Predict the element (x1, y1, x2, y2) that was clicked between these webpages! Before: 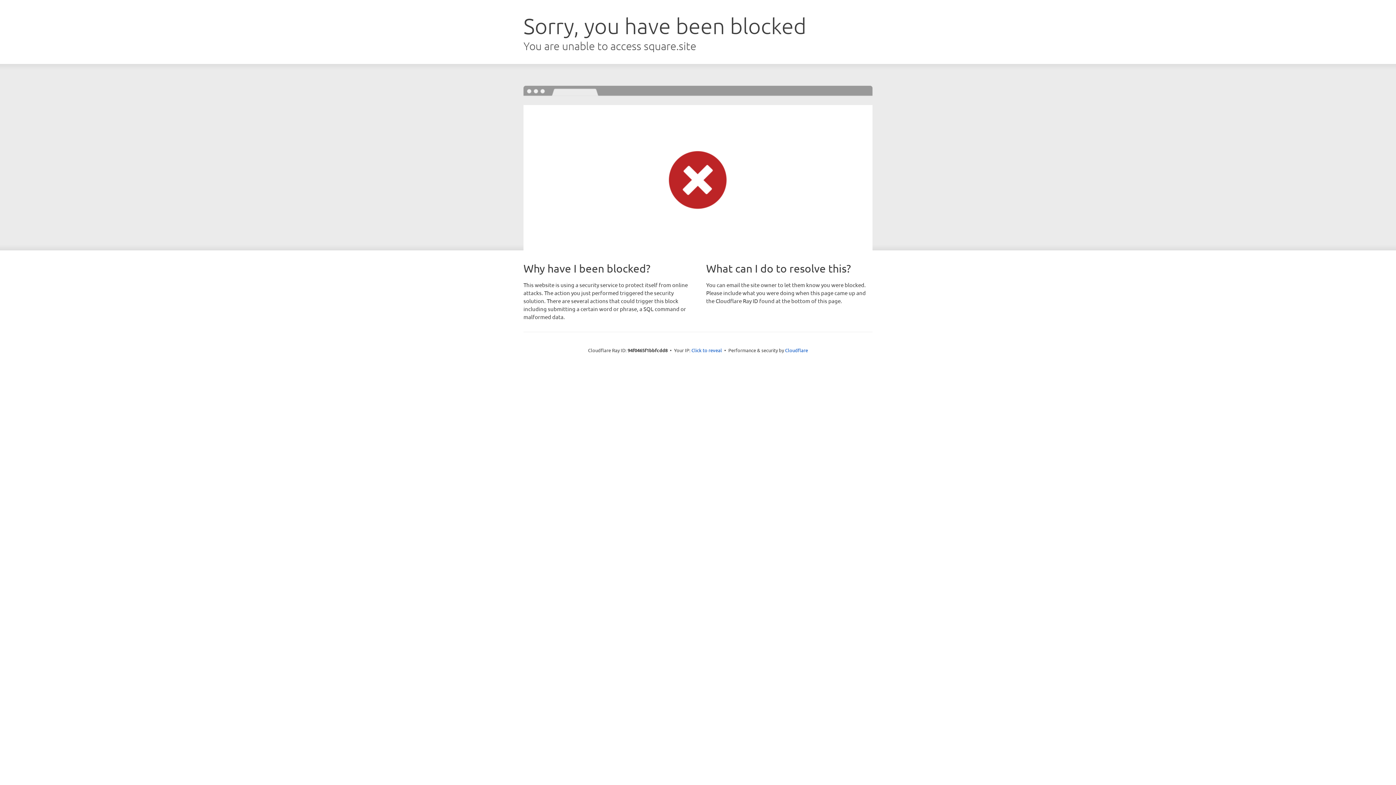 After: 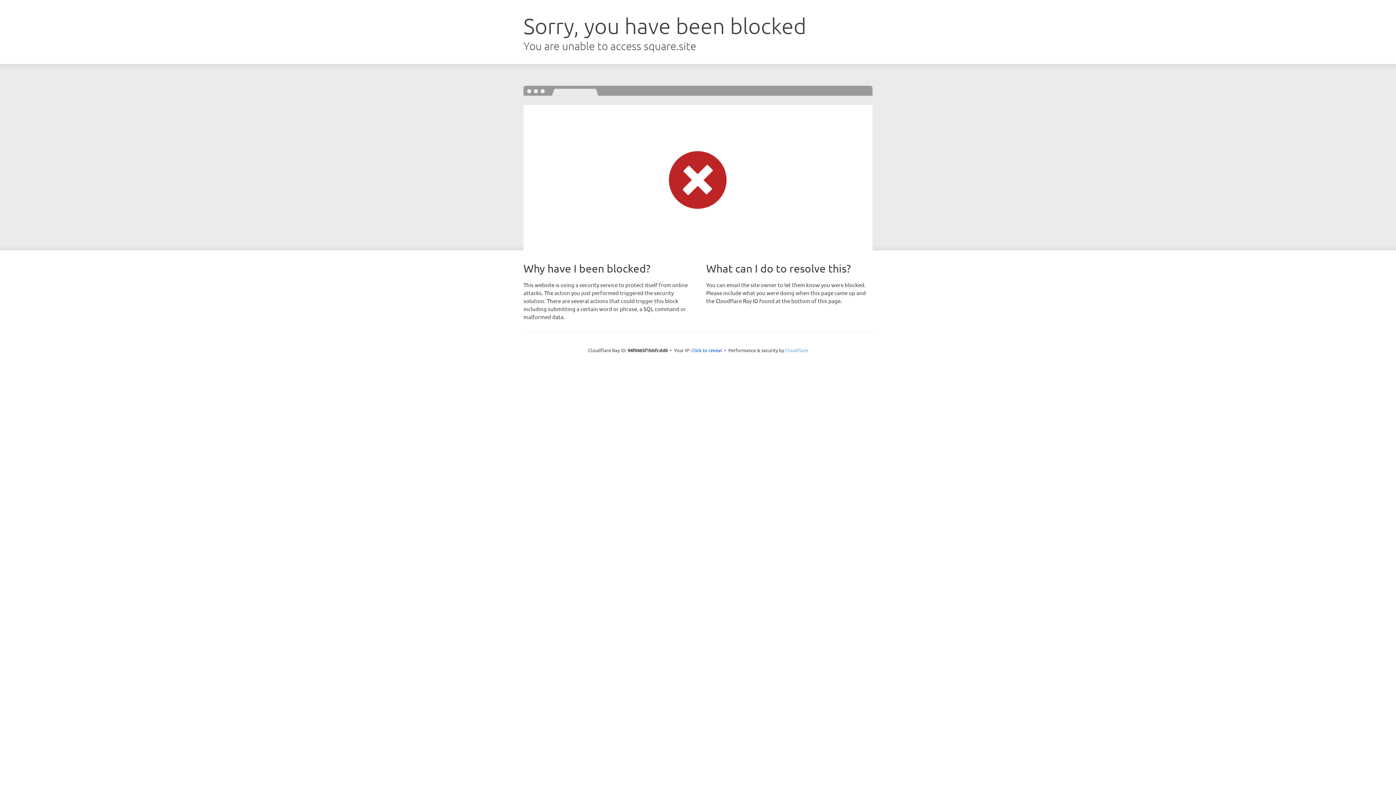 Action: label: Cloudflare bbox: (785, 347, 808, 353)